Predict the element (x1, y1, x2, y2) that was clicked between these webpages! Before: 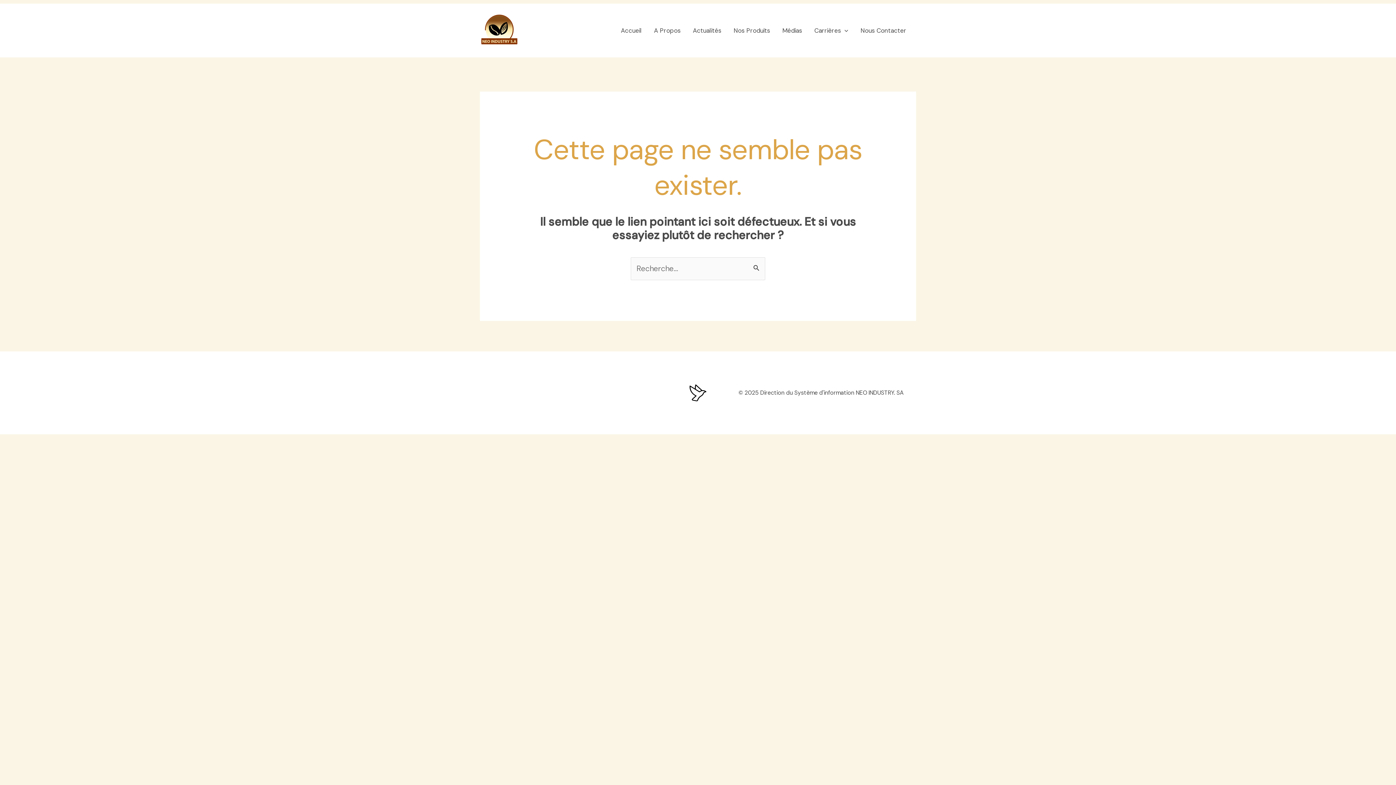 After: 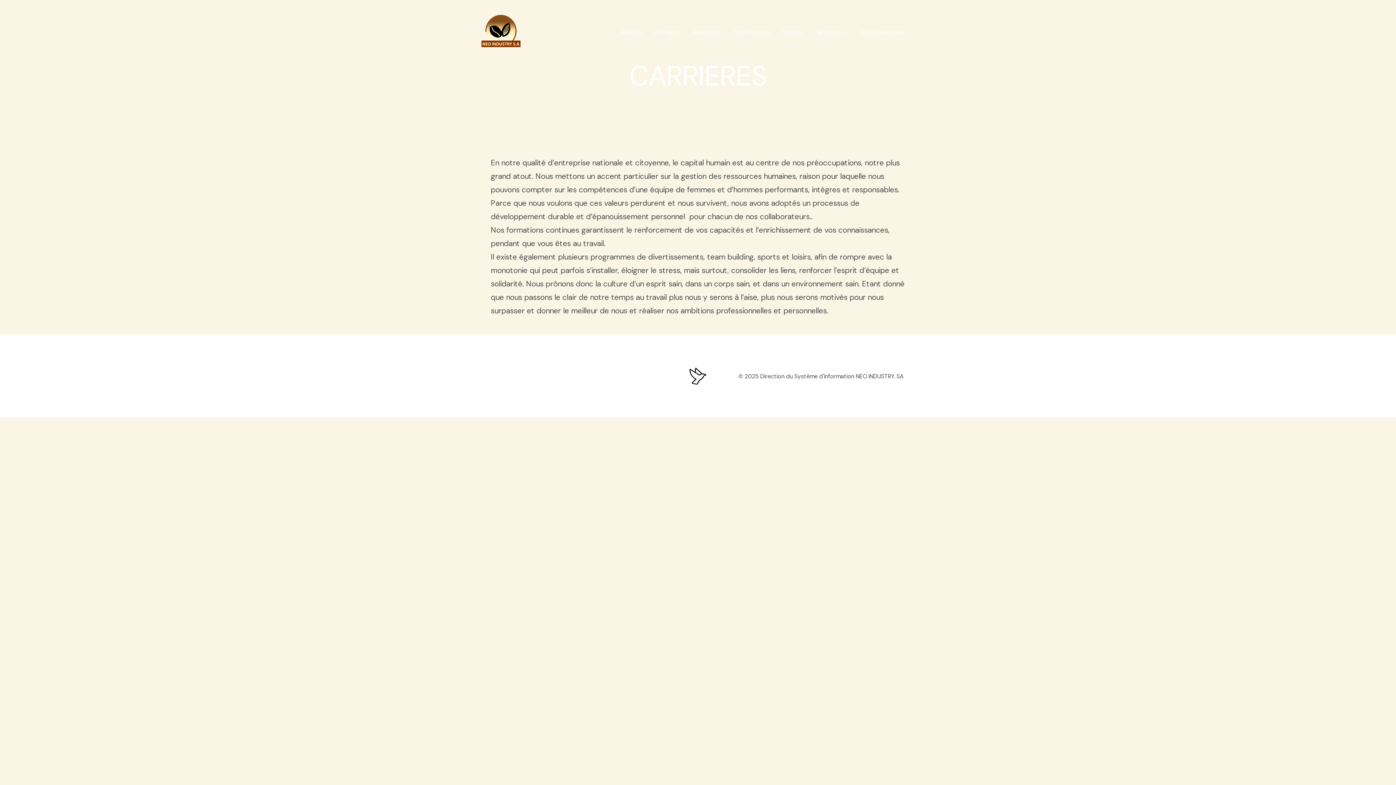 Action: label: Carrières bbox: (808, 16, 854, 45)